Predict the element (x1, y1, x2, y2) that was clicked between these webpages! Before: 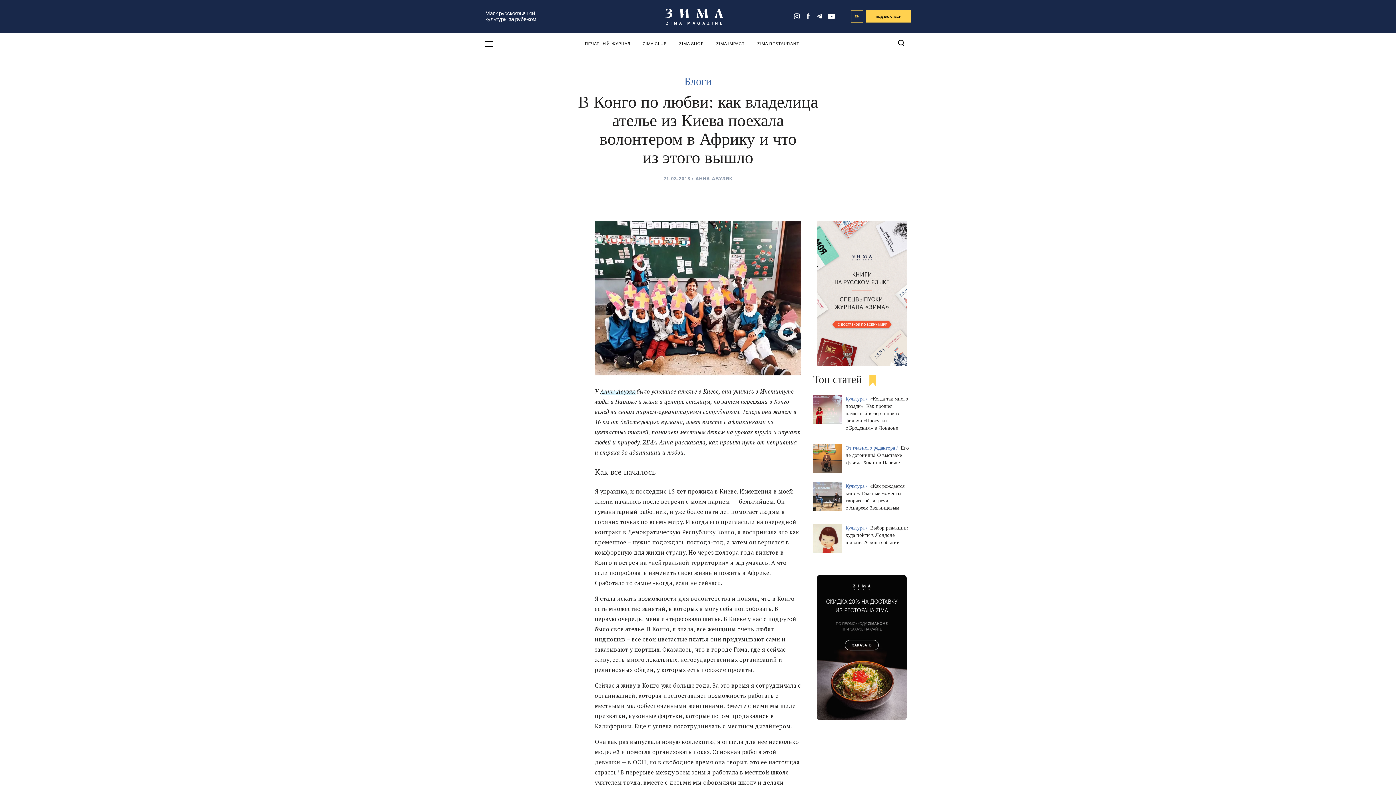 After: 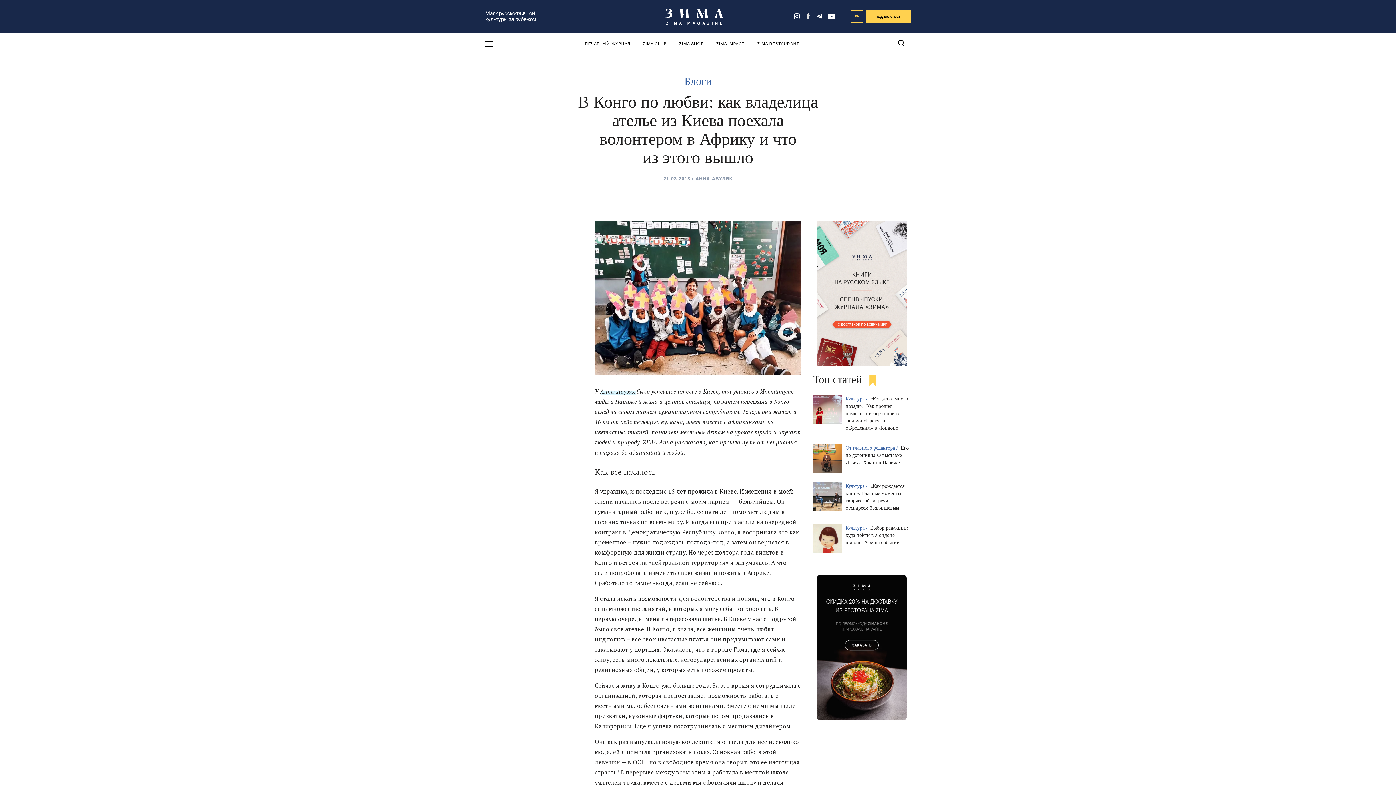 Action: bbox: (805, 13, 811, 19)